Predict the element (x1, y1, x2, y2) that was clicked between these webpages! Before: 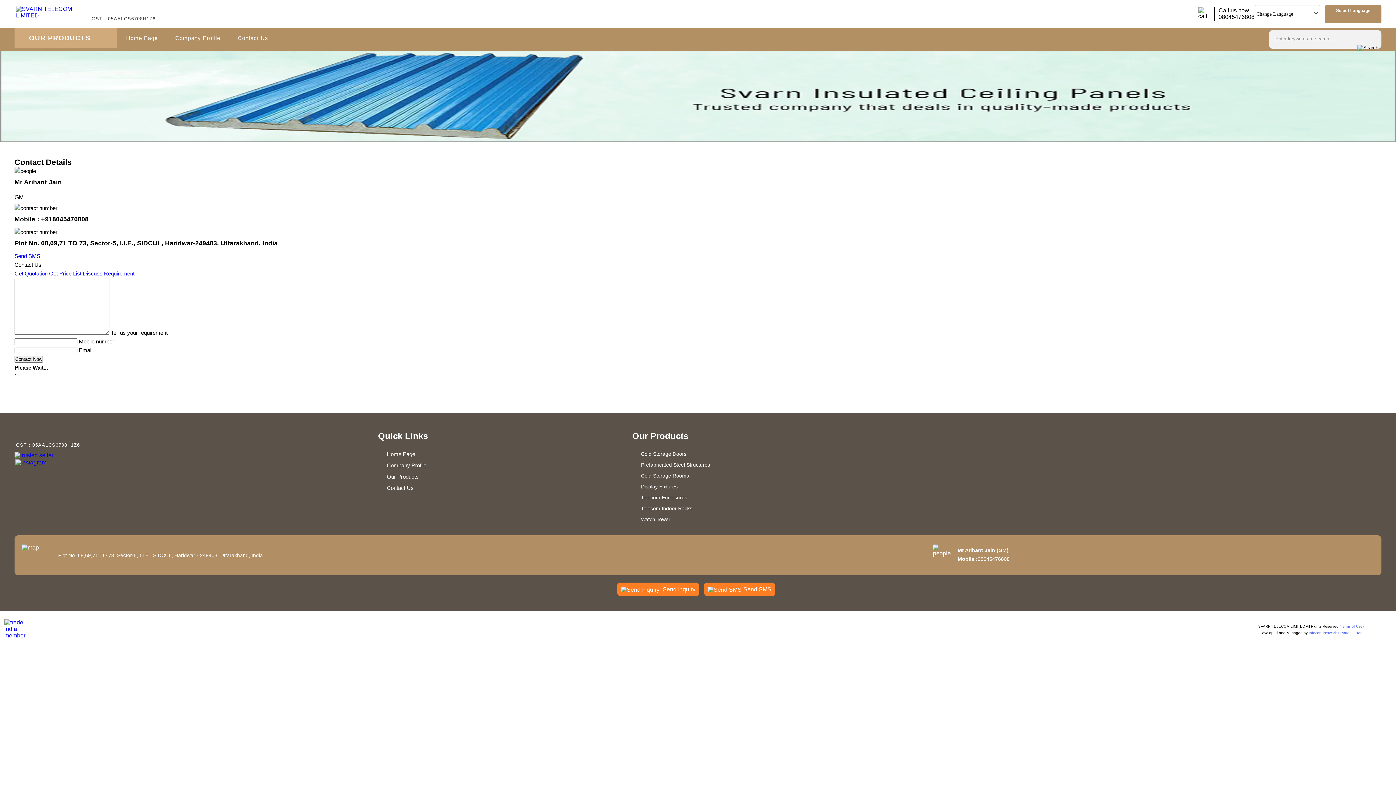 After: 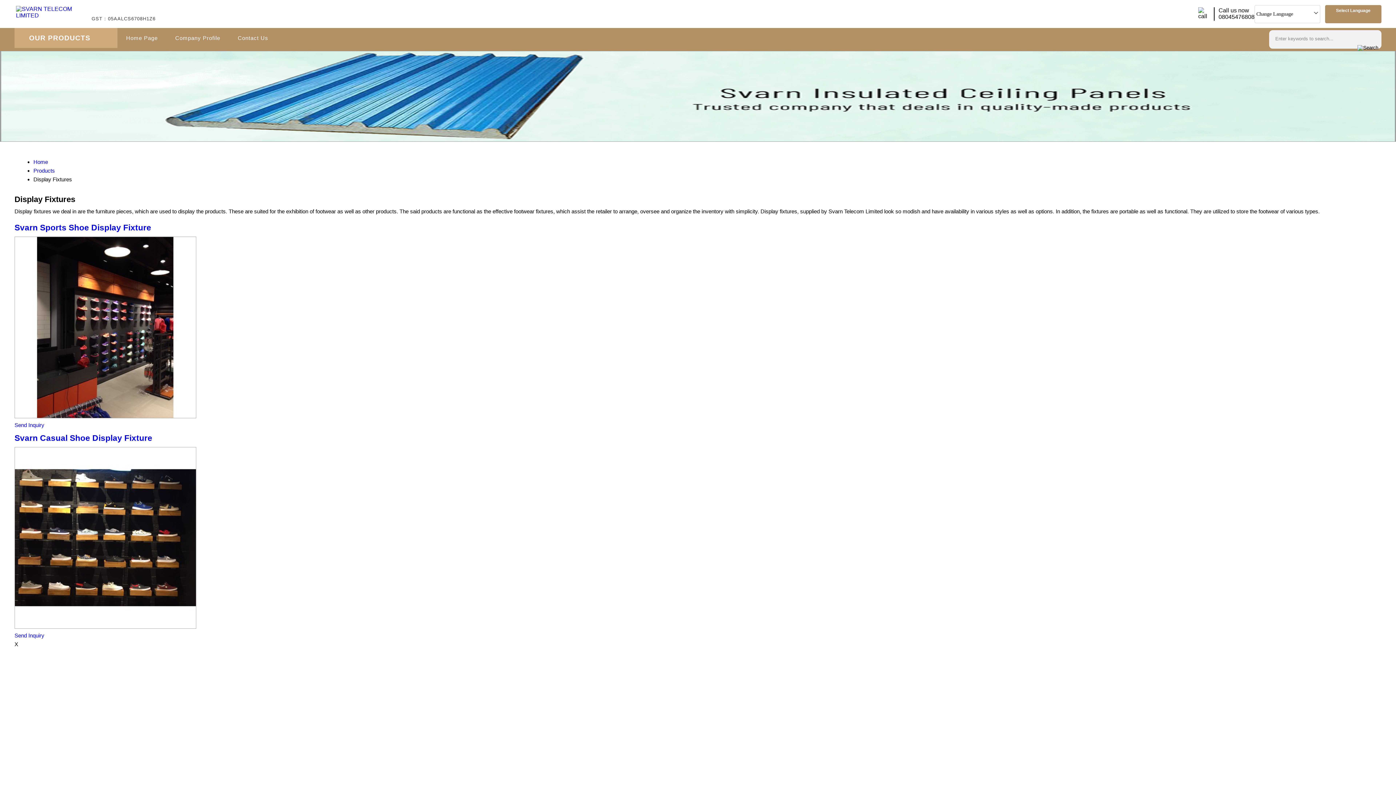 Action: bbox: (632, 481, 933, 492) label: Display Fixtures